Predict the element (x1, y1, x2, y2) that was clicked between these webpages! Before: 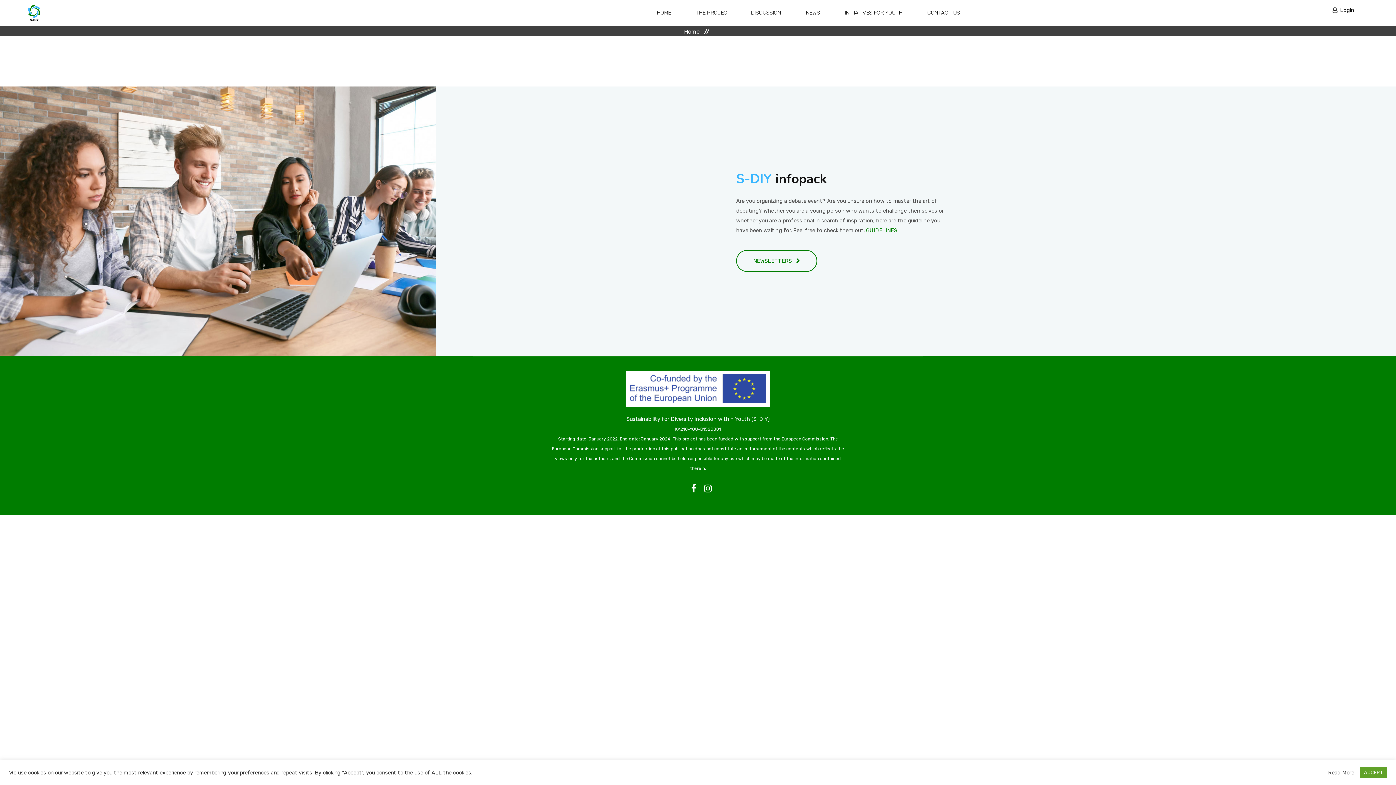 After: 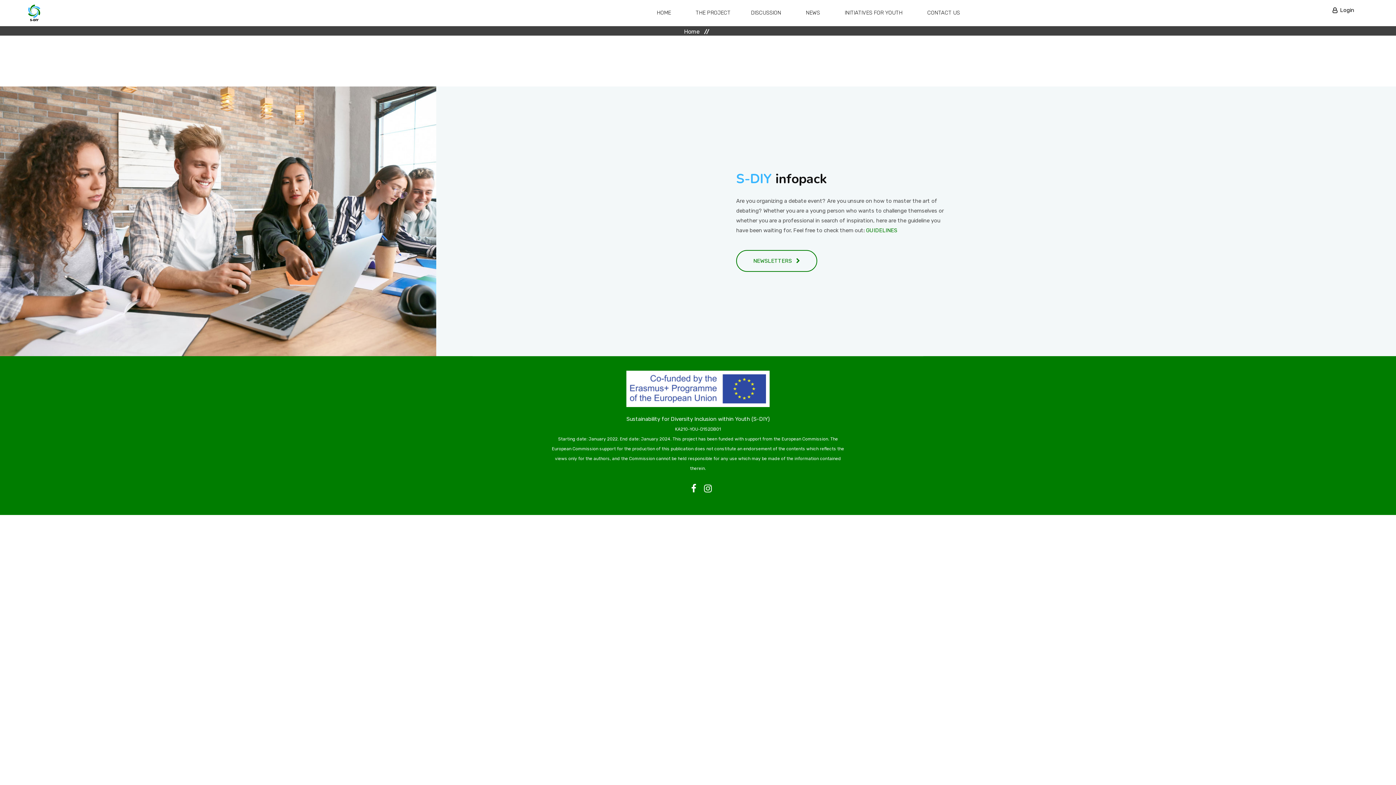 Action: bbox: (1360, 767, 1387, 778) label: ACCEPT